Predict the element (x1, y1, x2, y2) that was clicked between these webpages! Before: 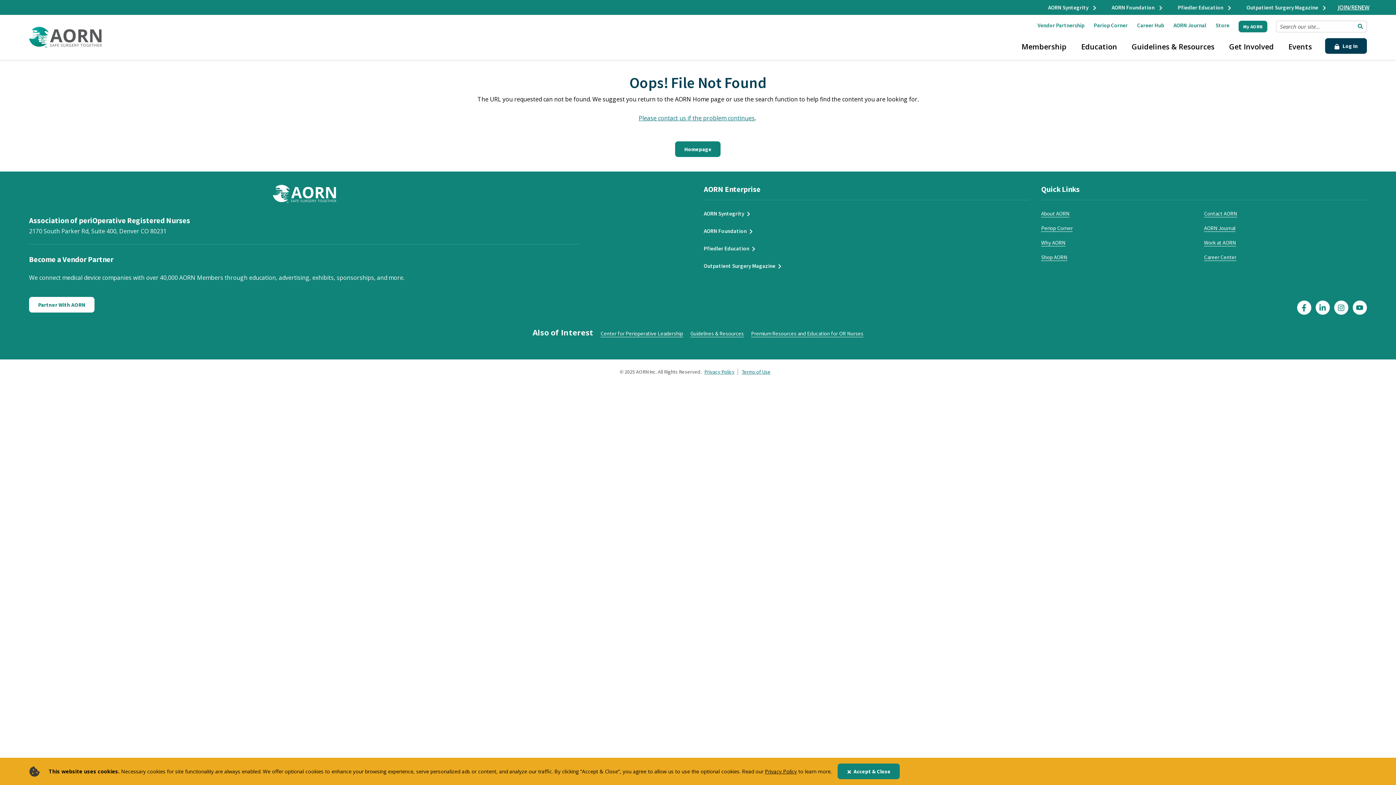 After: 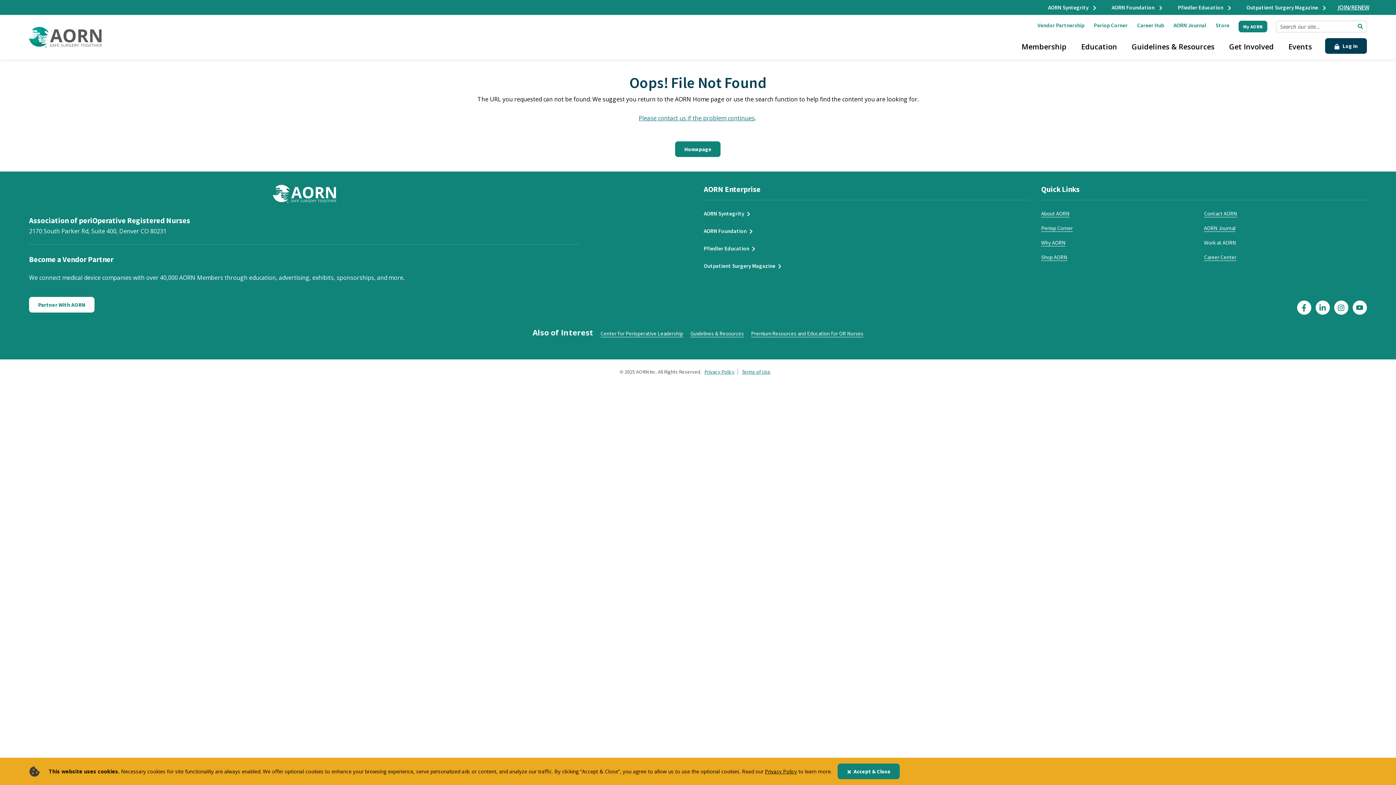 Action: bbox: (1204, 238, 1236, 246) label: Work at AORN